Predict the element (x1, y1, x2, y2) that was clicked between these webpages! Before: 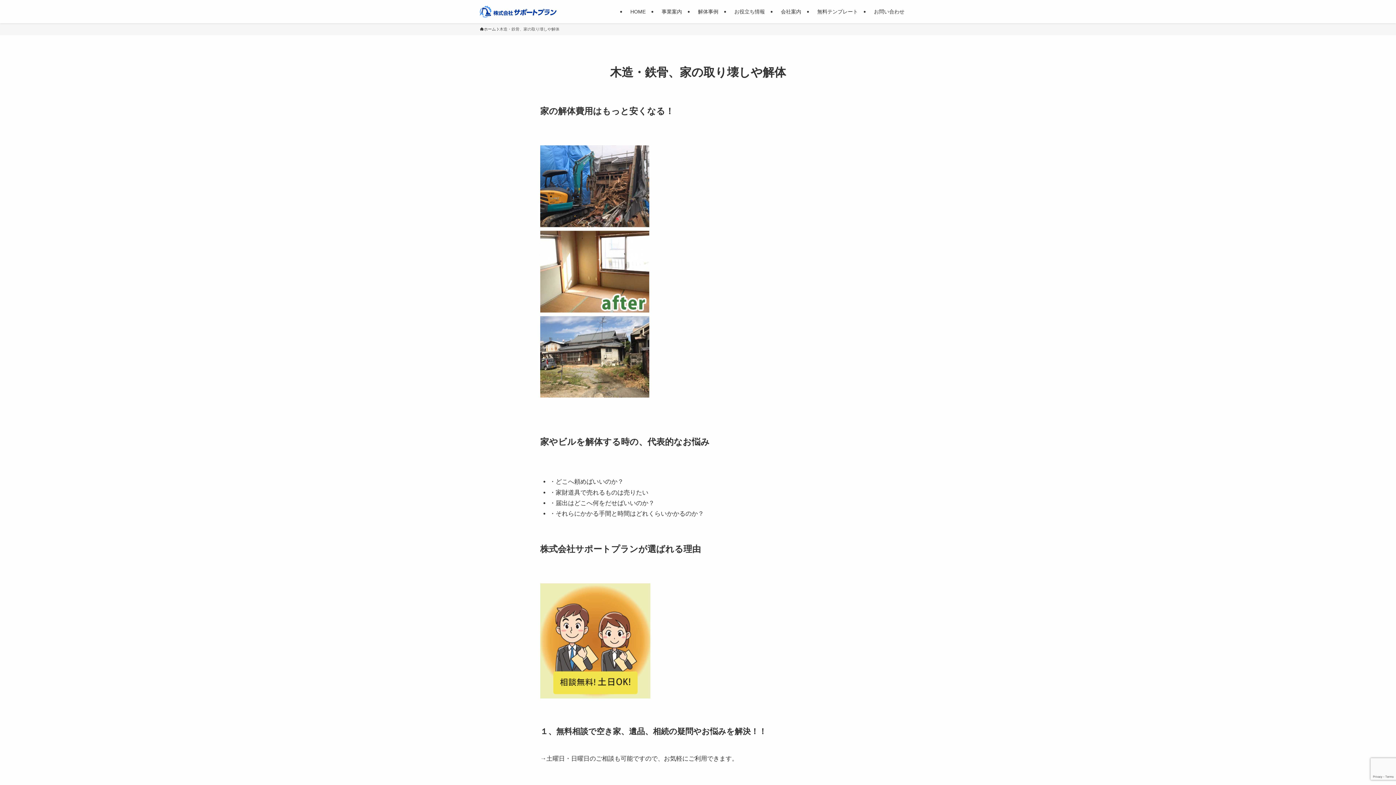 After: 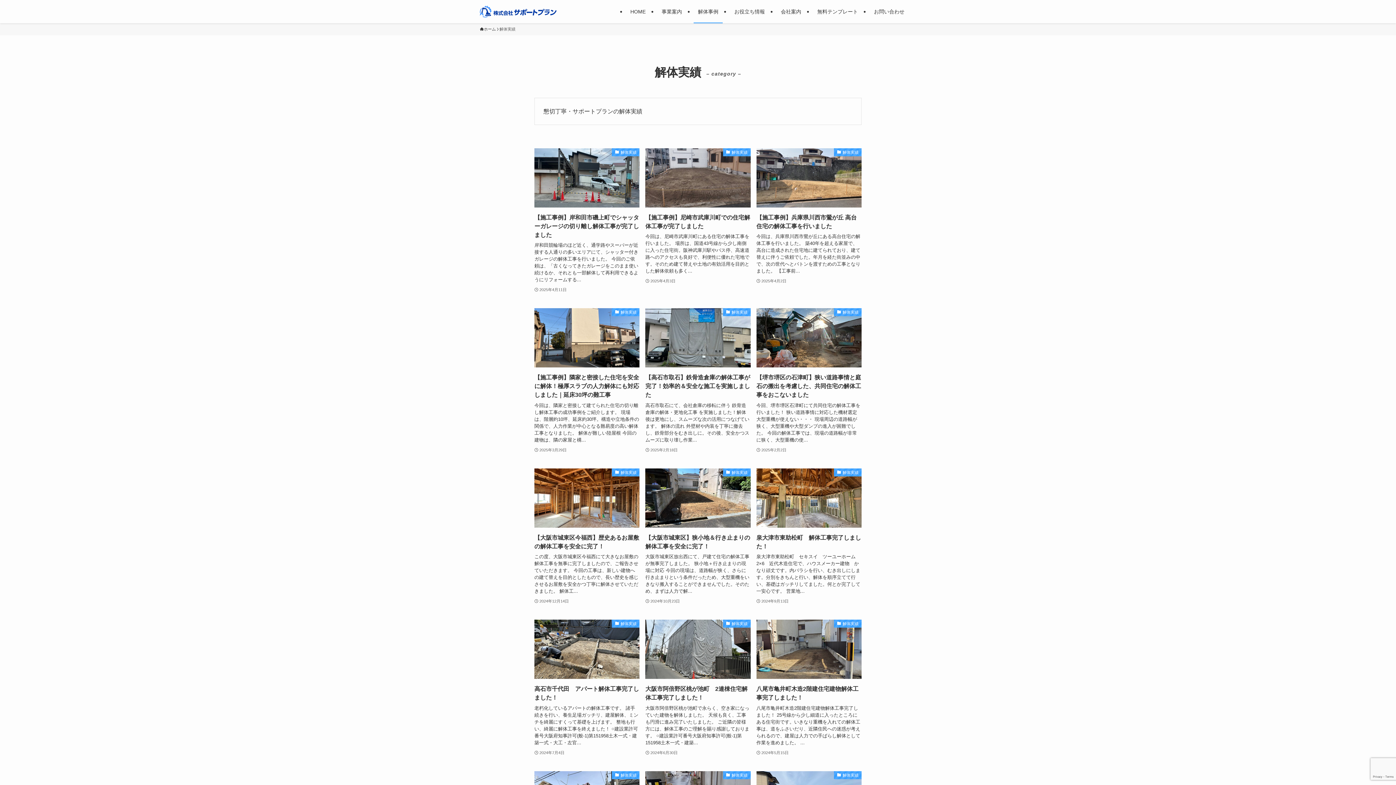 Action: bbox: (693, 0, 722, 23) label: 解体事例